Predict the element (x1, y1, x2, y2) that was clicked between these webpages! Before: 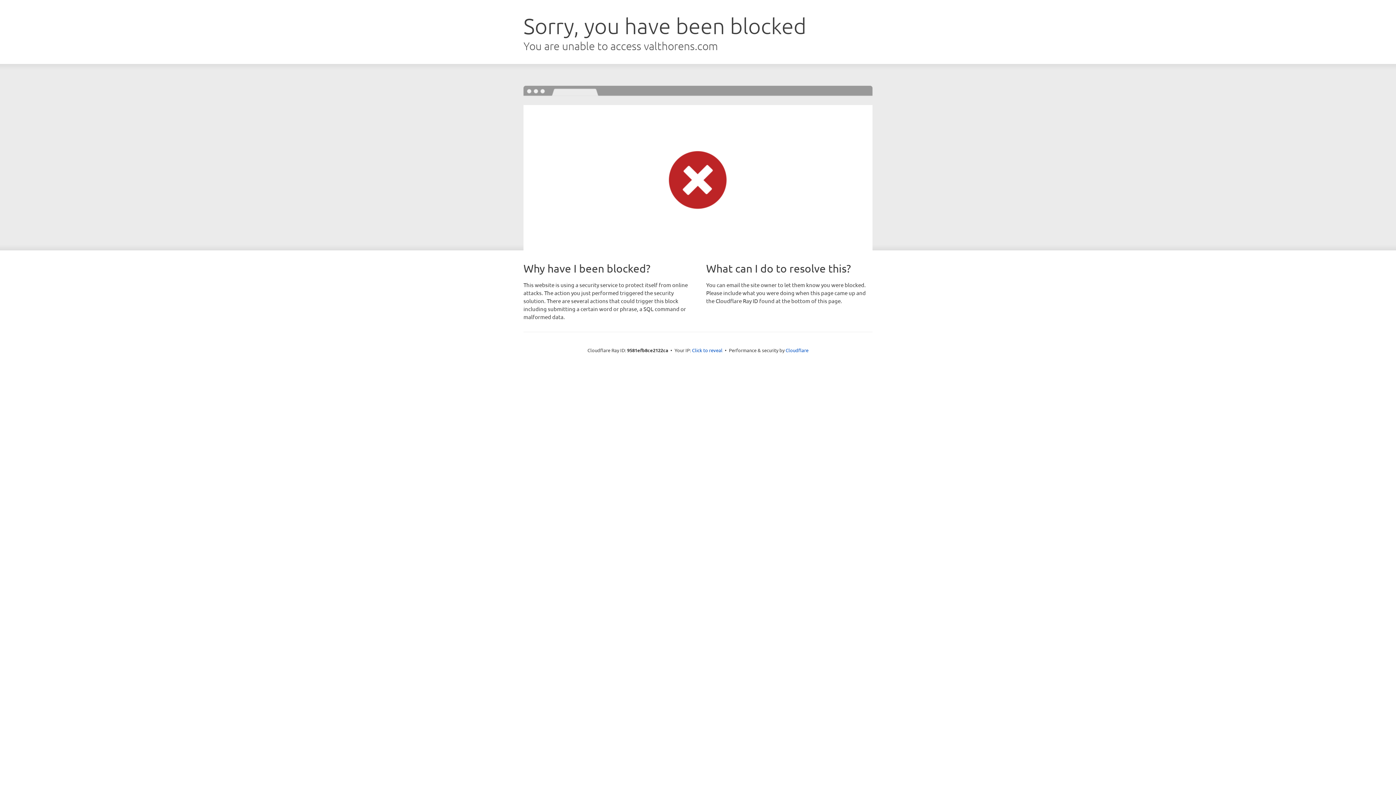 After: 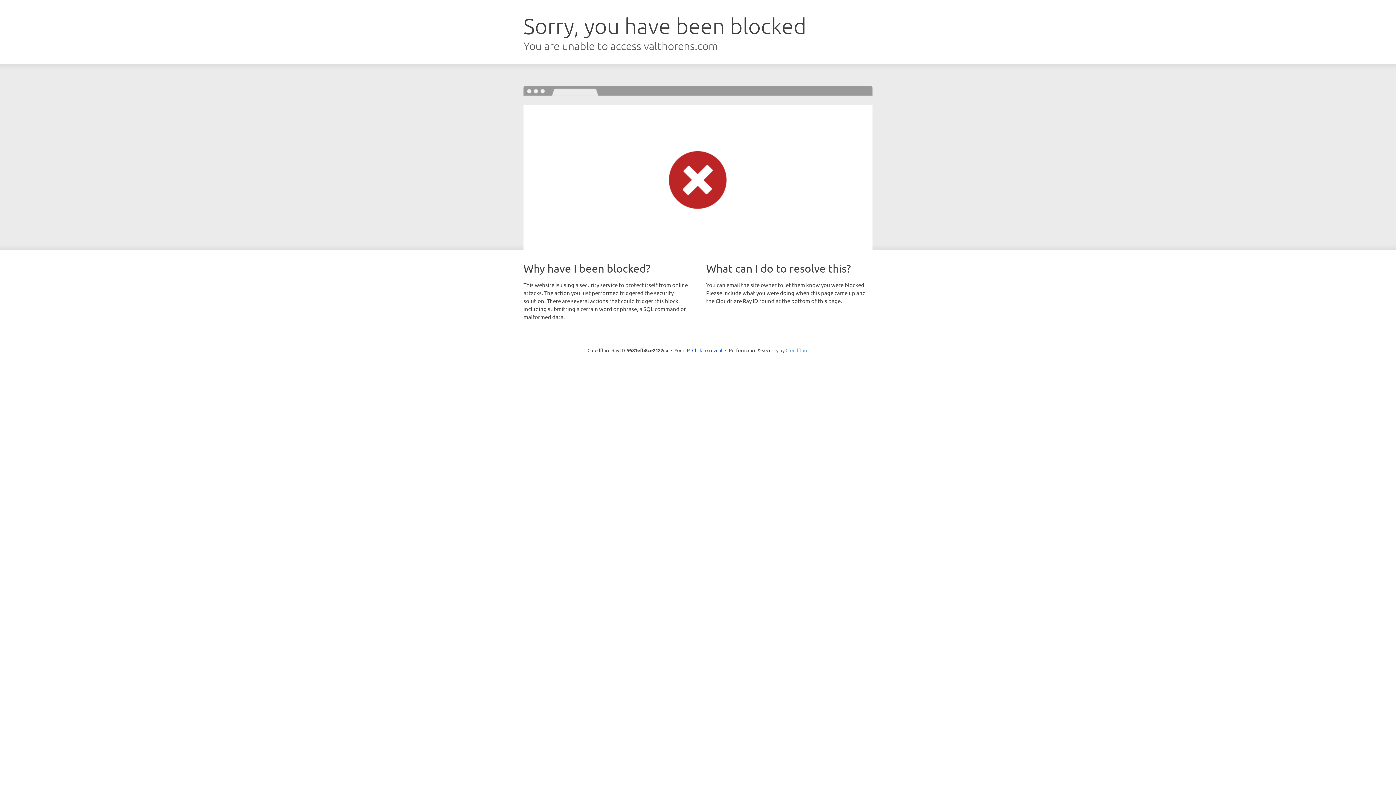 Action: label: Cloudflare bbox: (785, 347, 808, 353)